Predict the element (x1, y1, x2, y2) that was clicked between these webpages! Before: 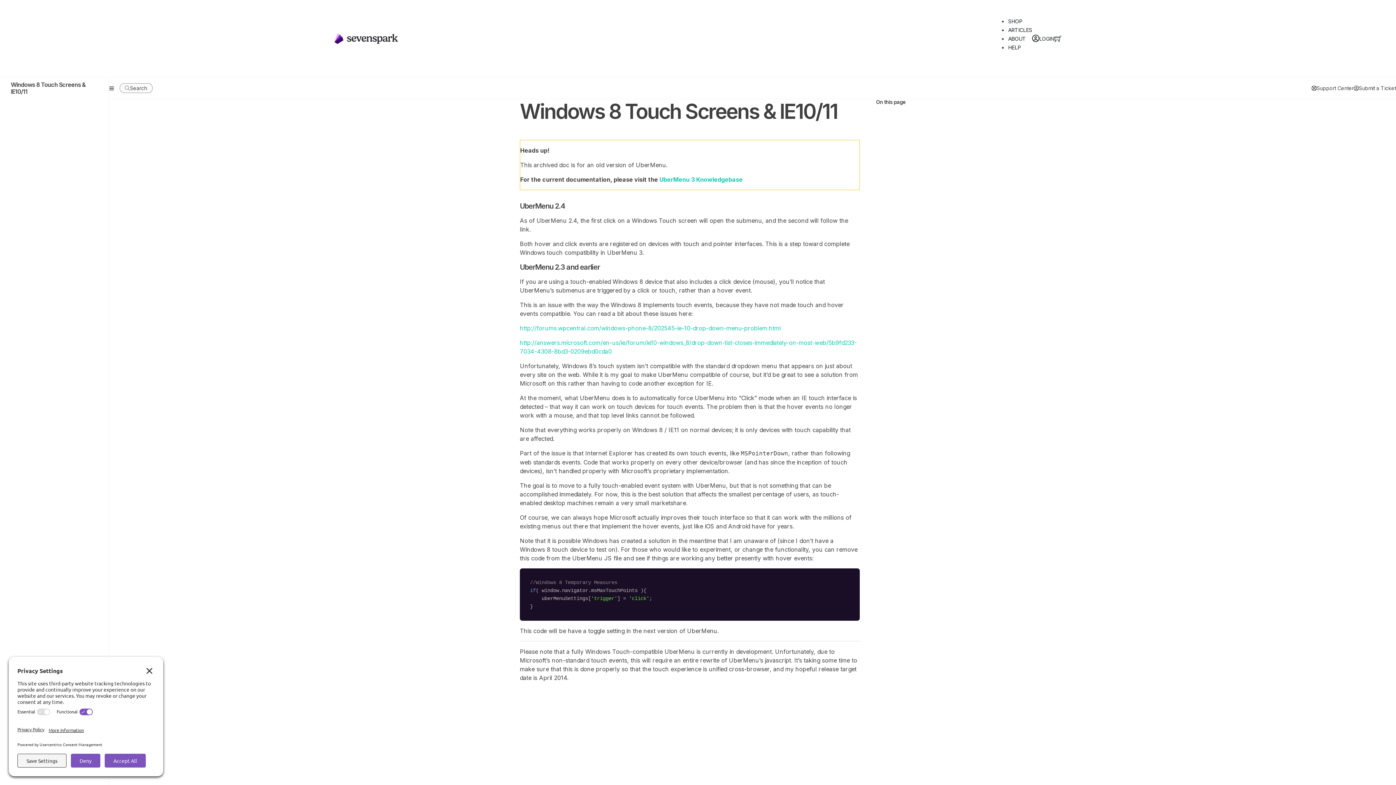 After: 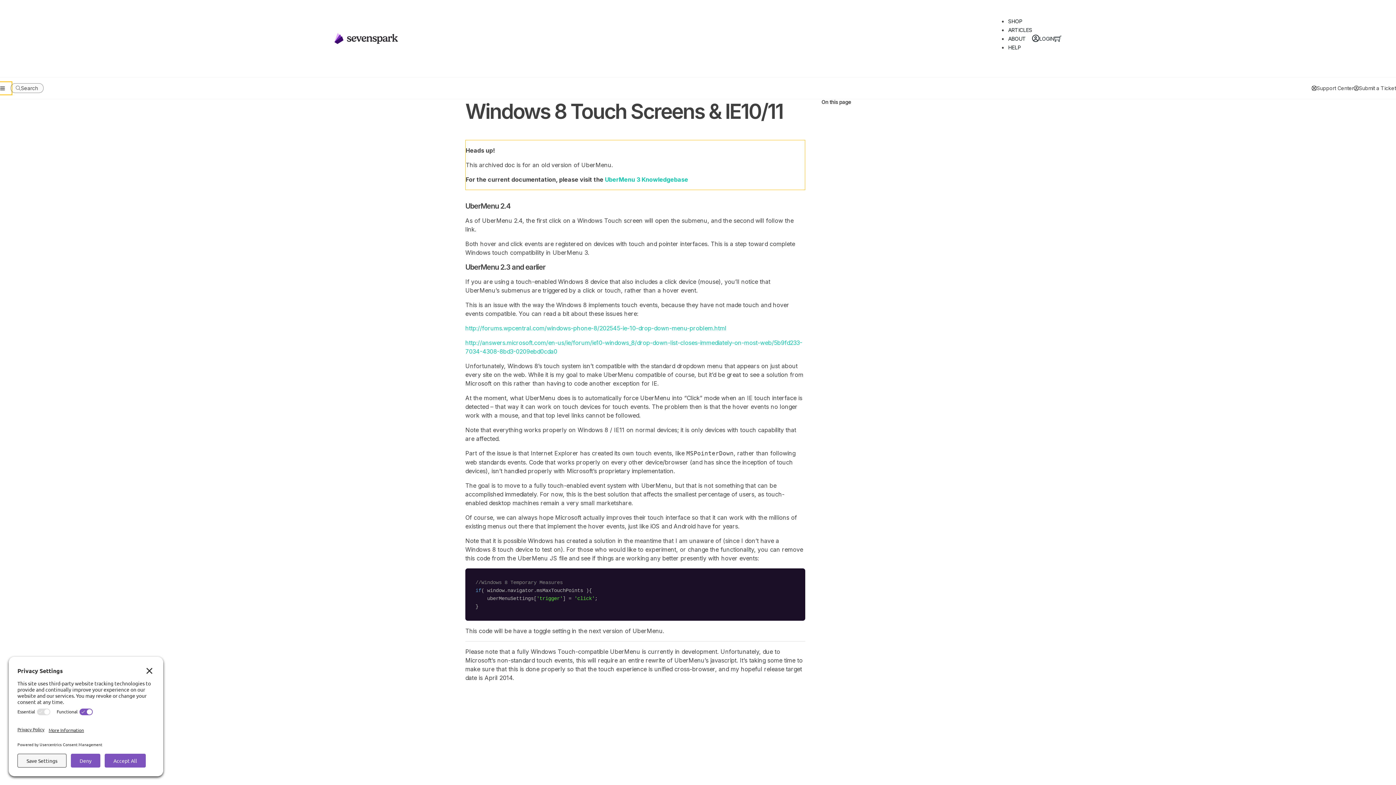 Action: bbox: (104, 83, 119, 93)